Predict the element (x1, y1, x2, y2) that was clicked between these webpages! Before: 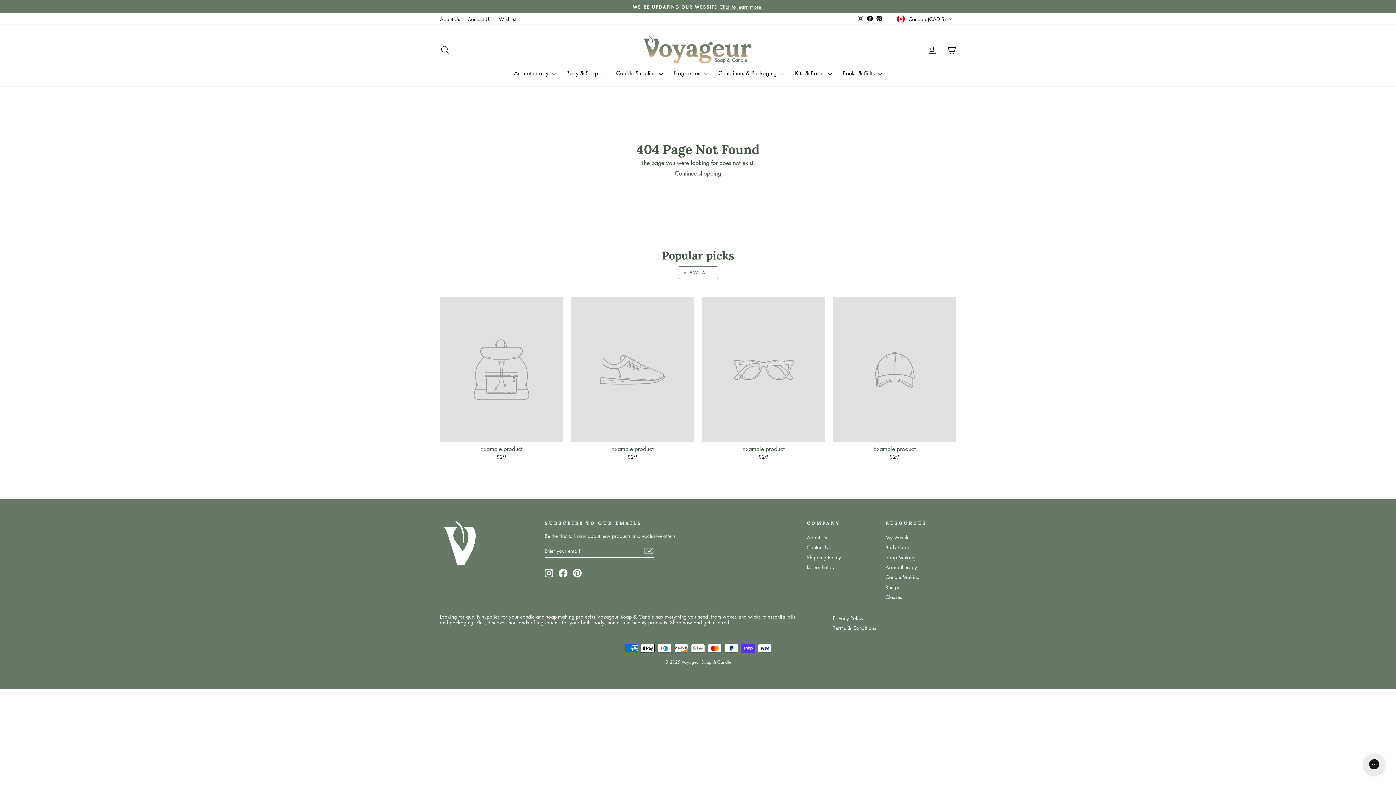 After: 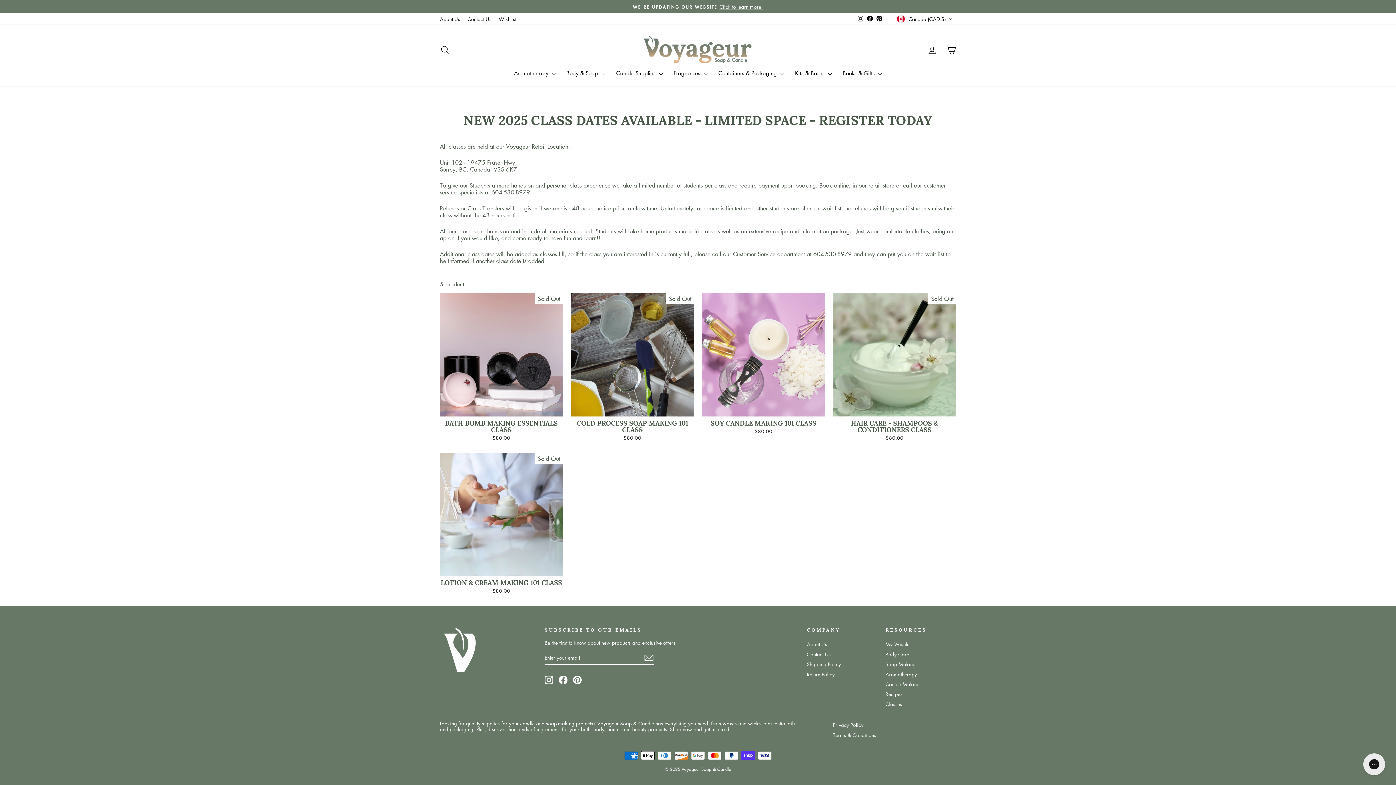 Action: bbox: (885, 592, 902, 601) label: Classes